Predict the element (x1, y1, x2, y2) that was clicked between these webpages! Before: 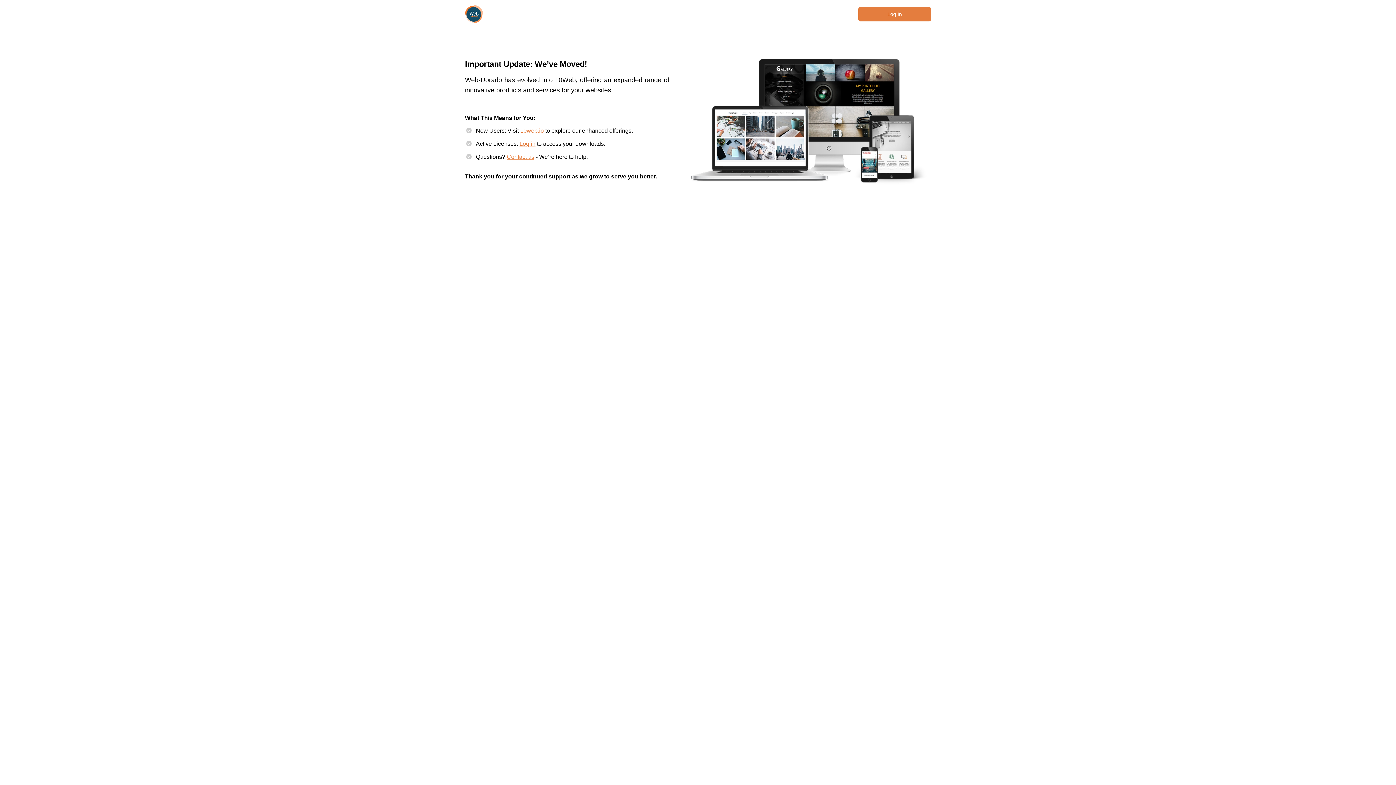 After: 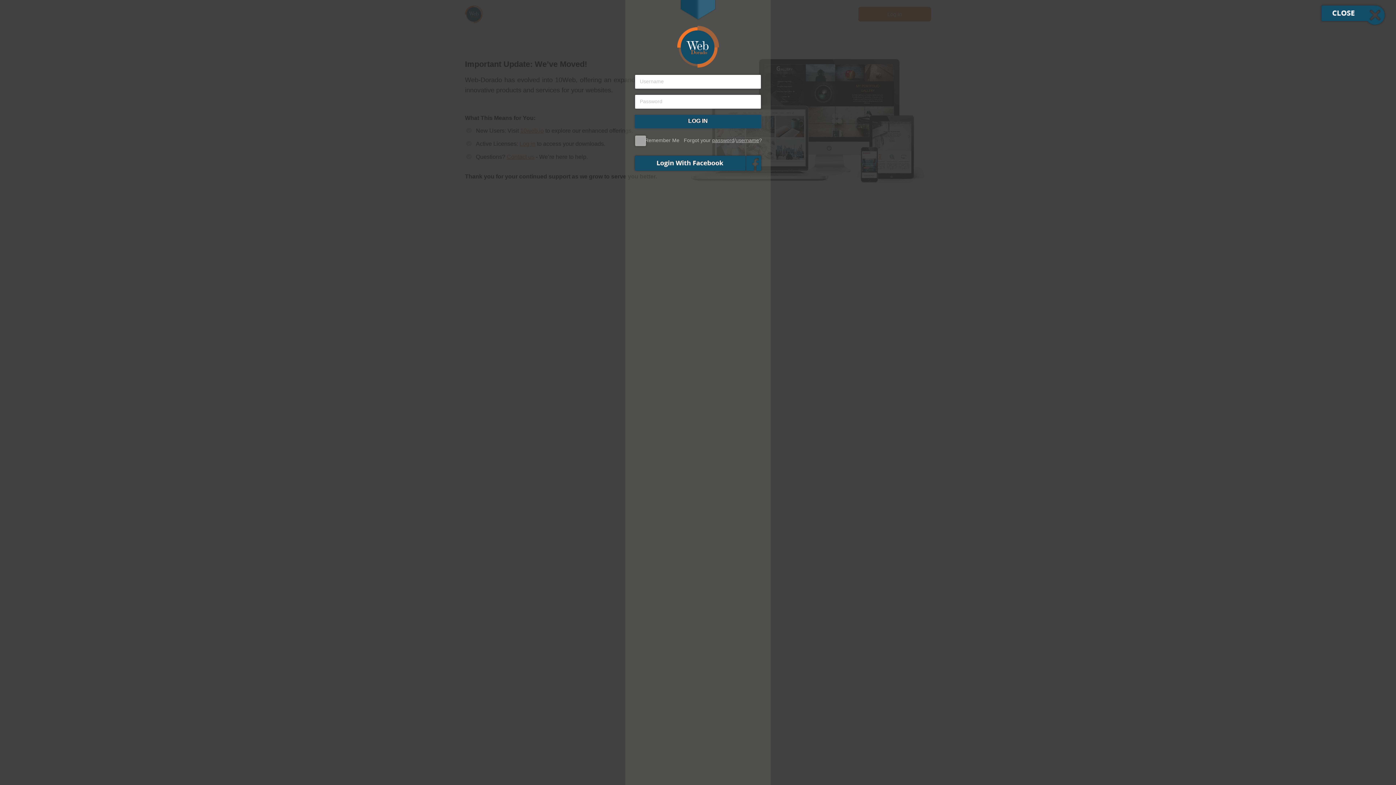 Action: label: Log in bbox: (519, 140, 535, 146)